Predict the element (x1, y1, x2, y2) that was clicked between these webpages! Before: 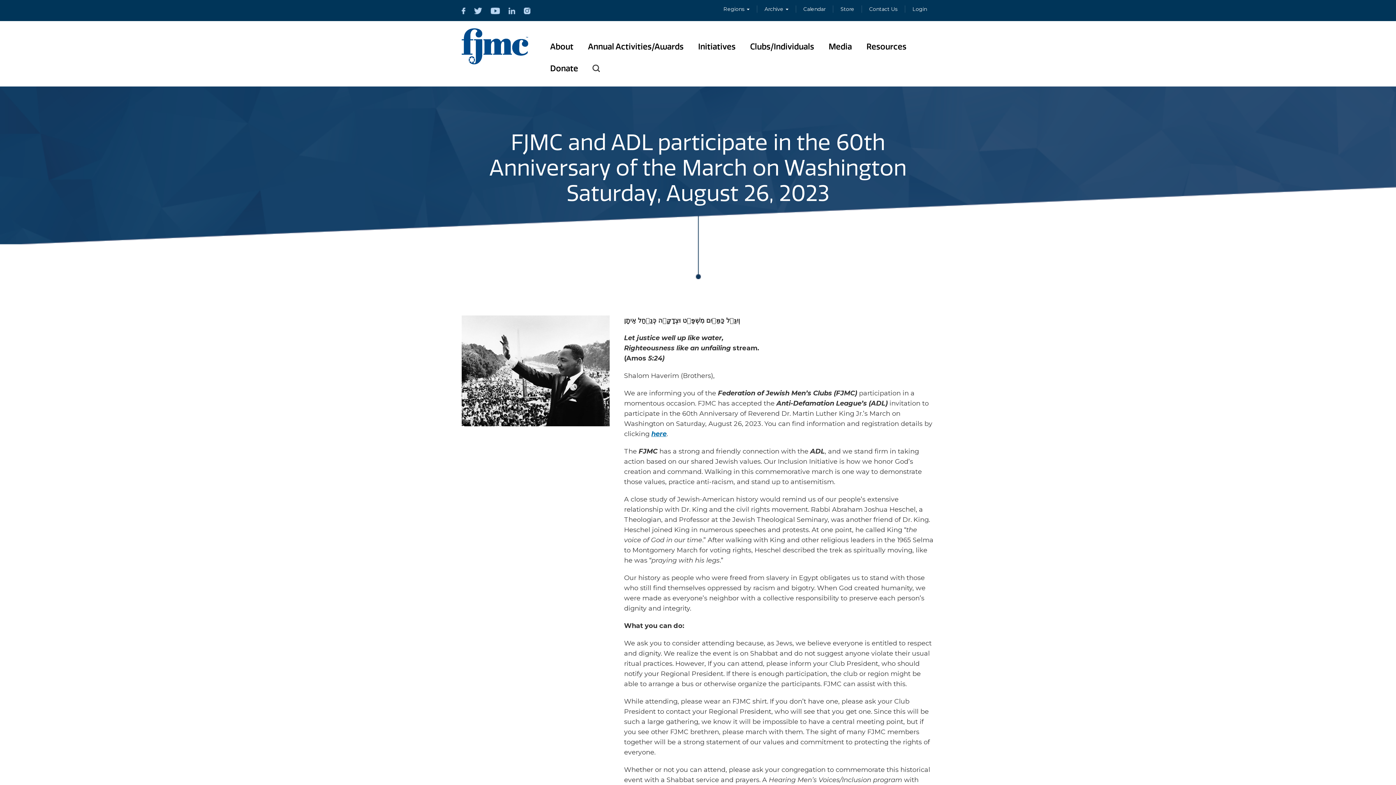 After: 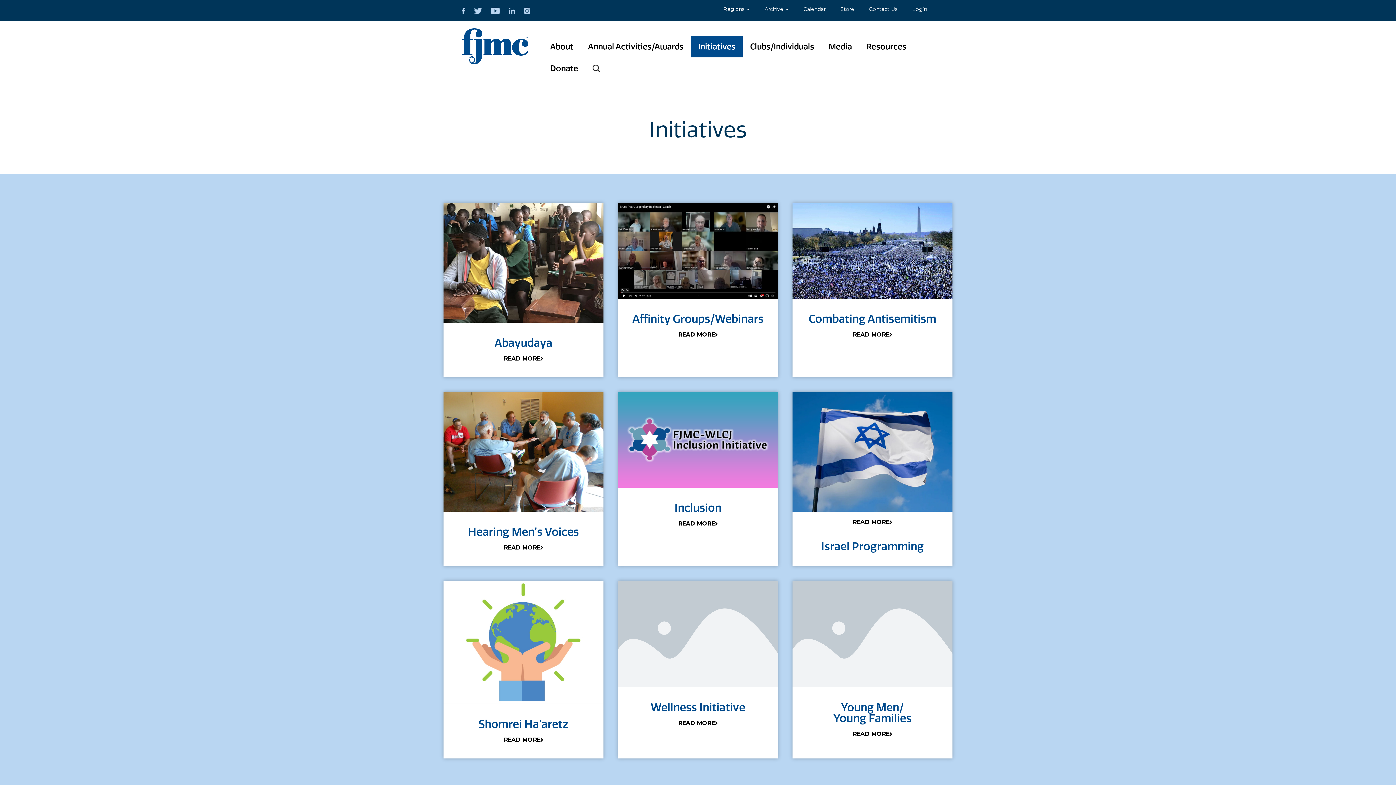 Action: bbox: (691, 35, 743, 57) label: Initiatives